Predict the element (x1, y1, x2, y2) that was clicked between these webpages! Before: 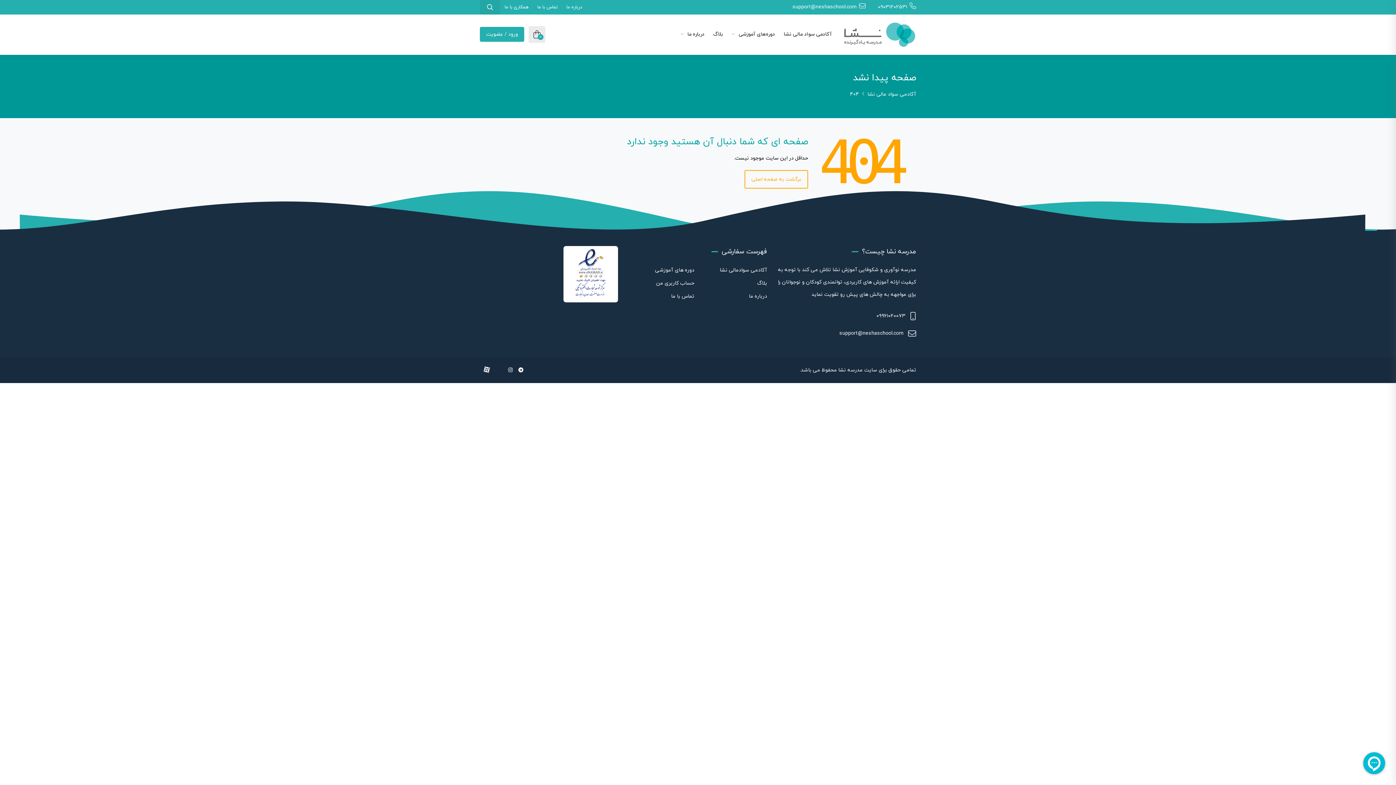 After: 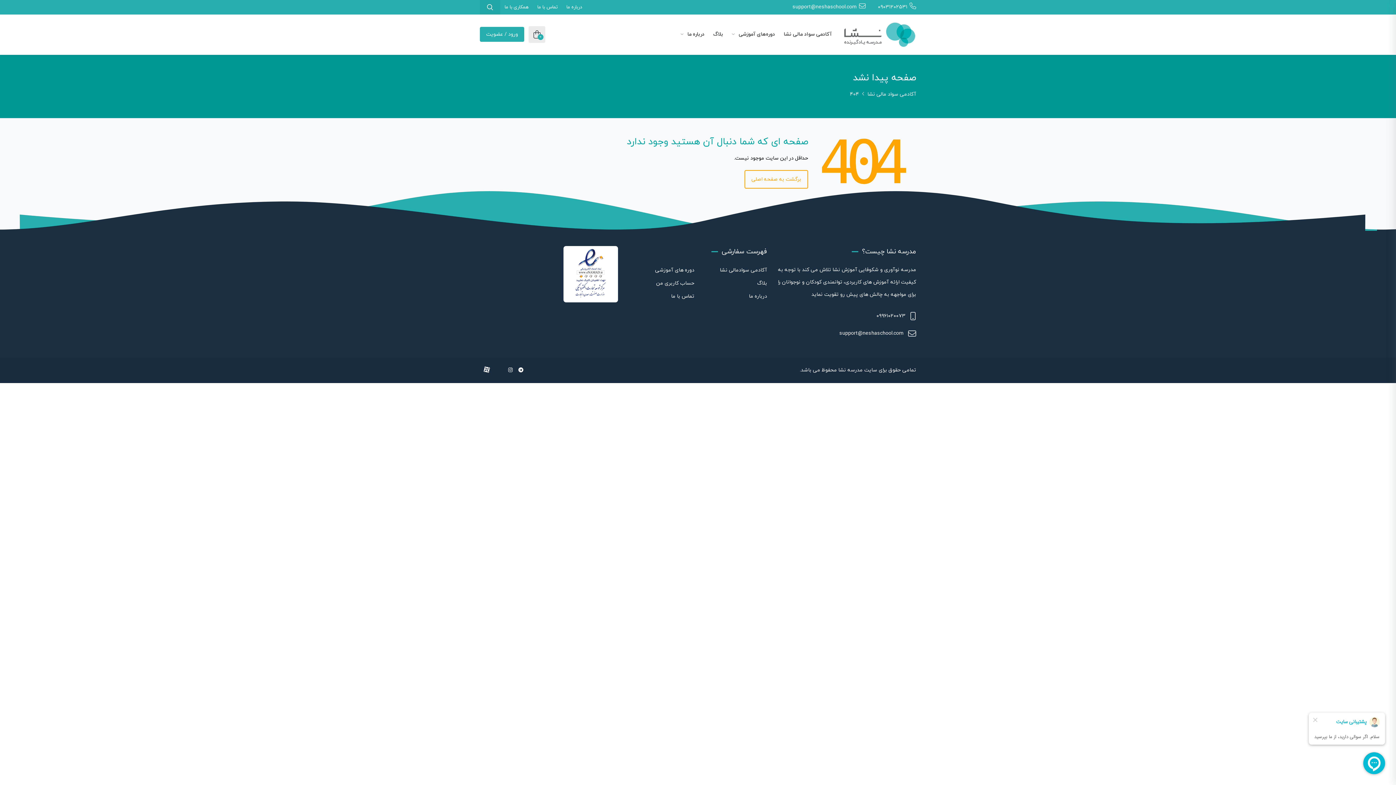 Action: bbox: (792, 1, 865, 13) label: support@neshaschool.com